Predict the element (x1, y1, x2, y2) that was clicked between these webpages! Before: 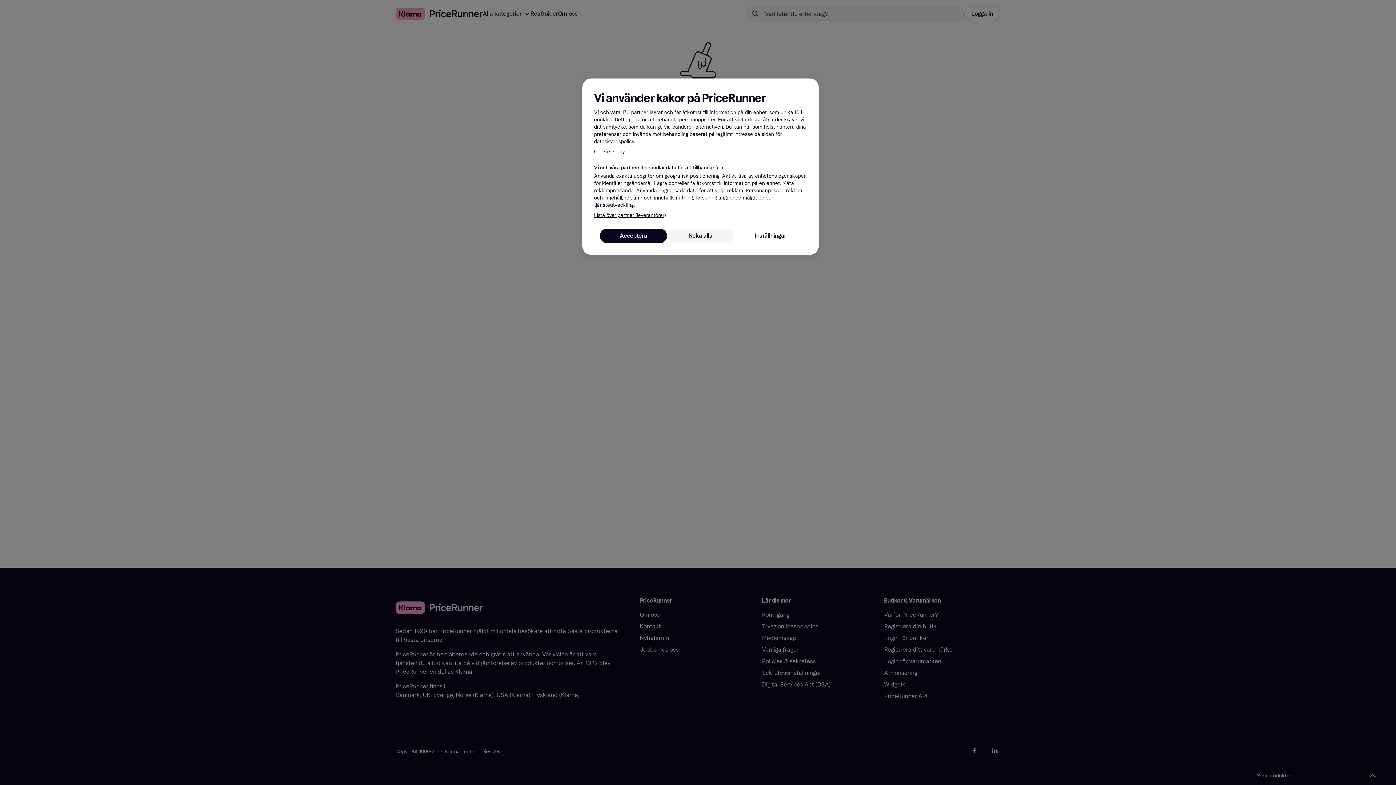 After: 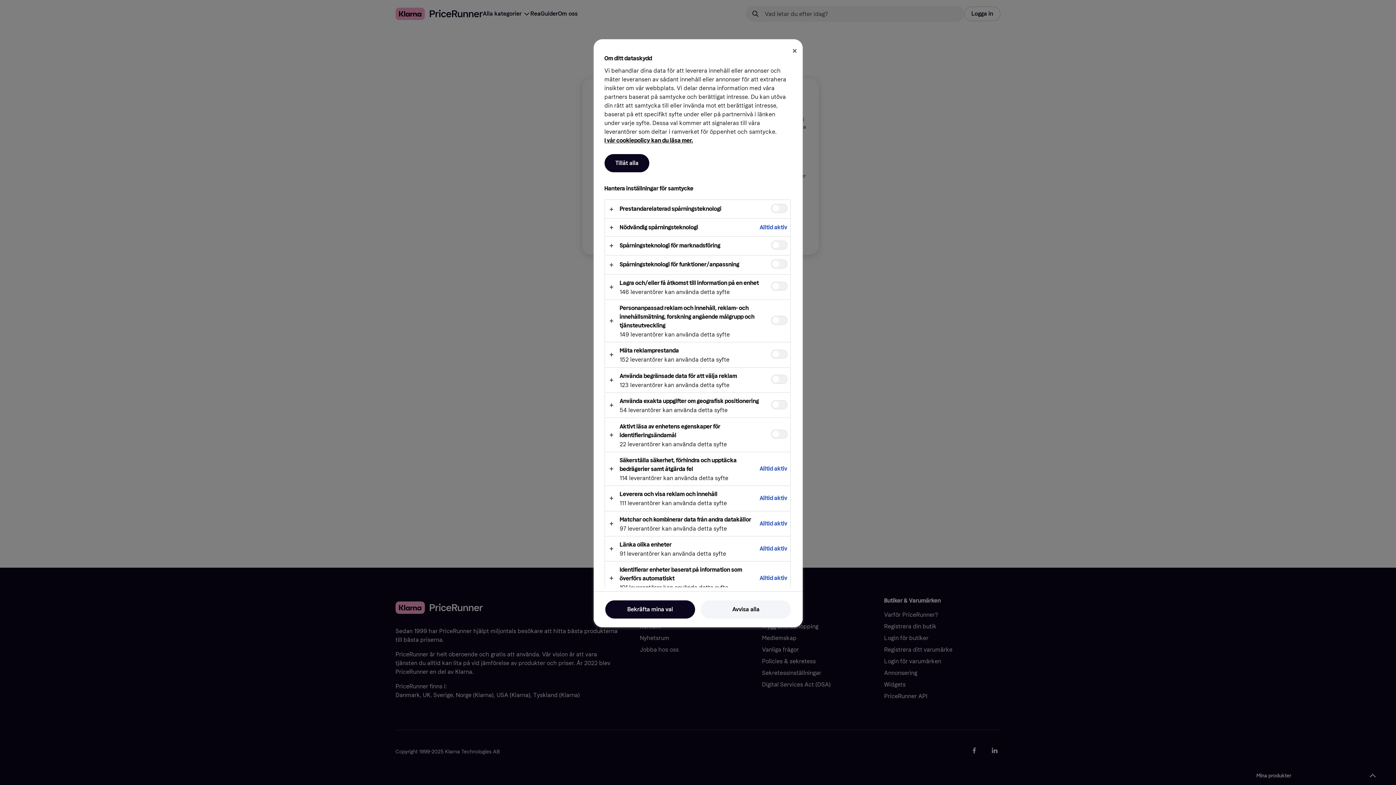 Action: bbox: (734, 228, 807, 243) label: Inställningar